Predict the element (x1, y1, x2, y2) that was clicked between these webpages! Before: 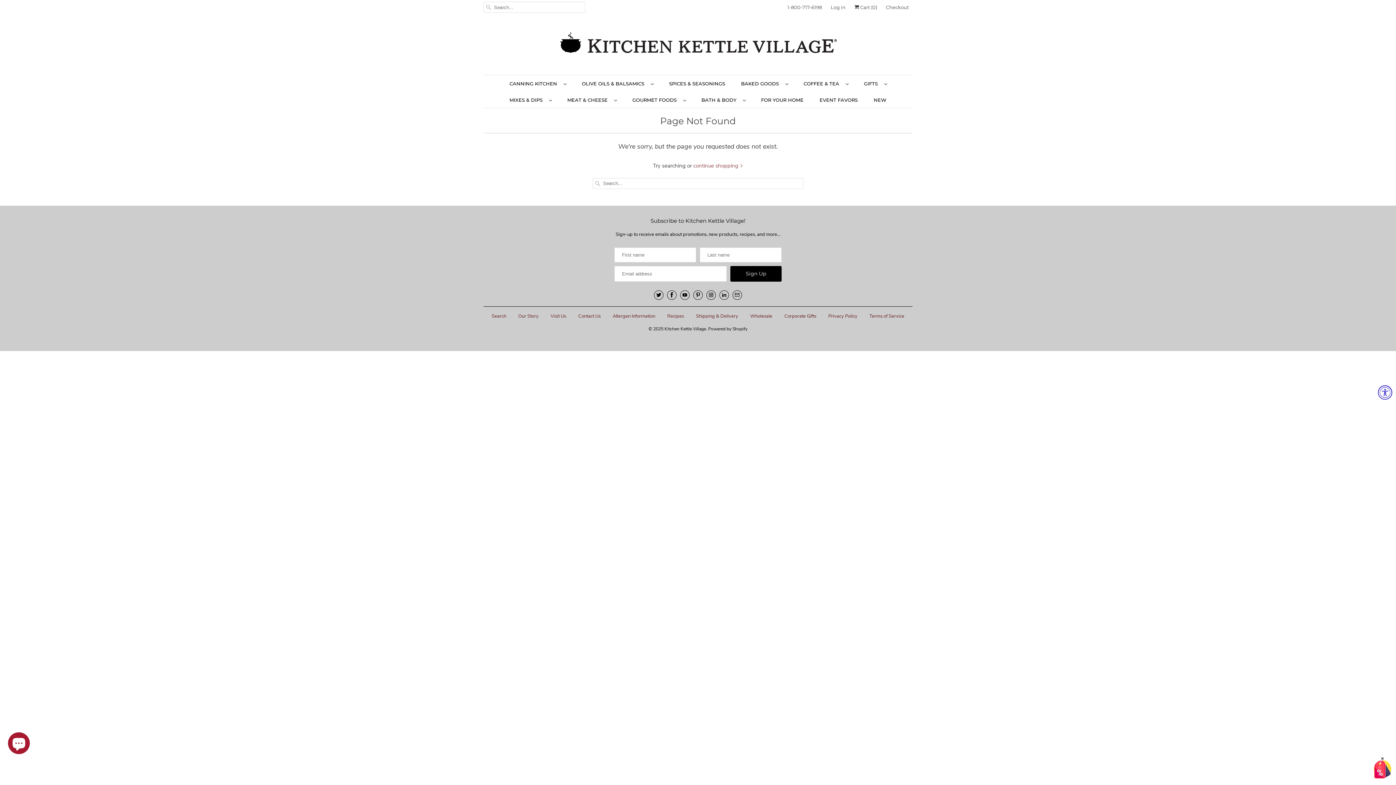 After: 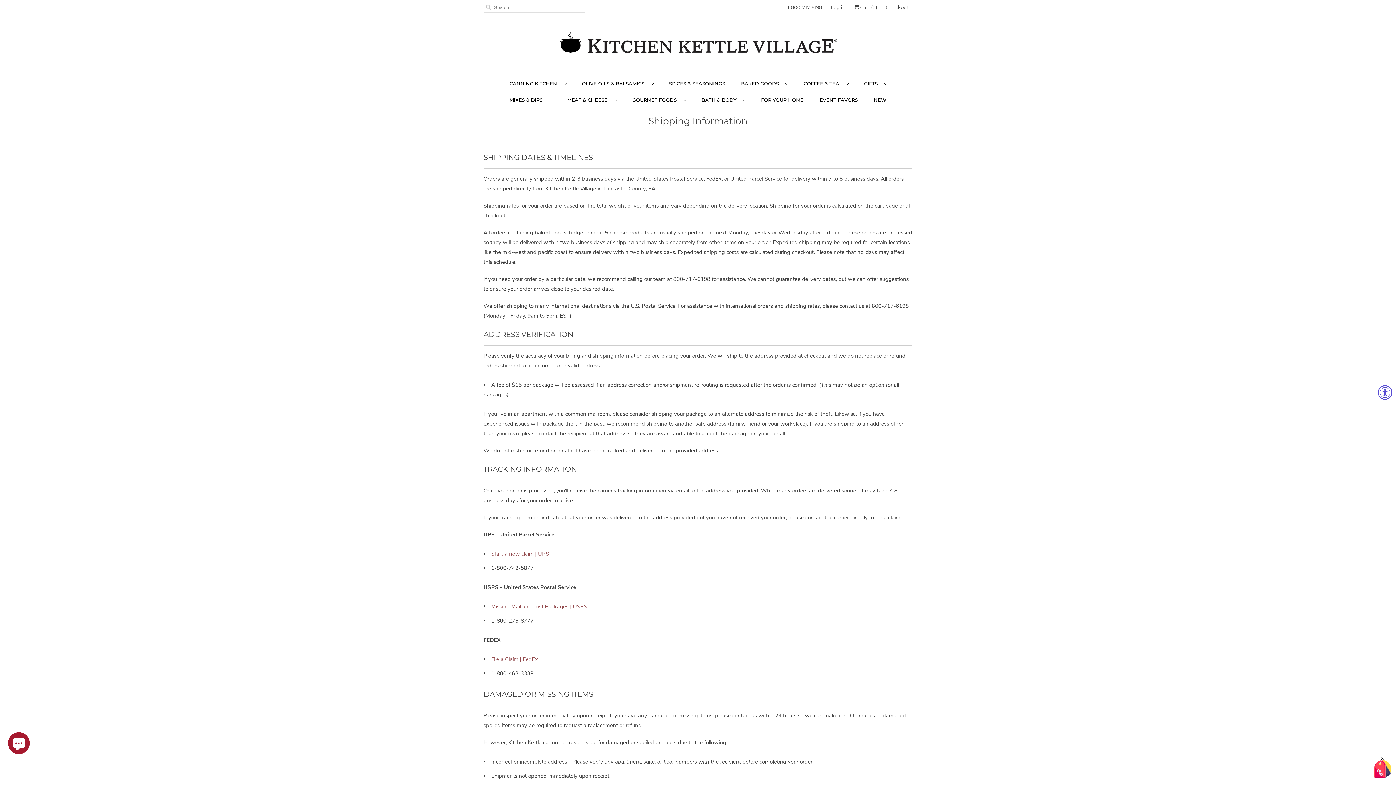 Action: bbox: (696, 313, 738, 319) label: Shipping & Delivery